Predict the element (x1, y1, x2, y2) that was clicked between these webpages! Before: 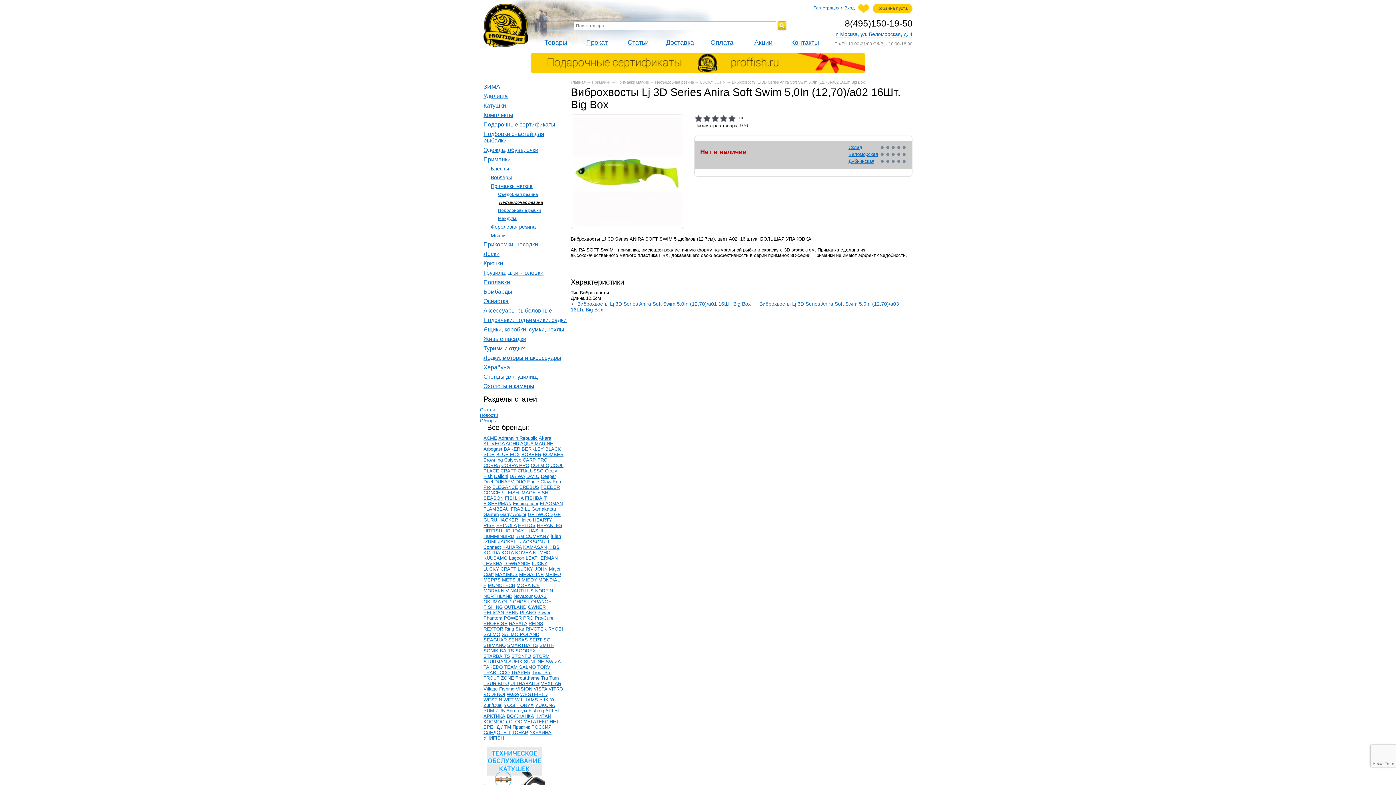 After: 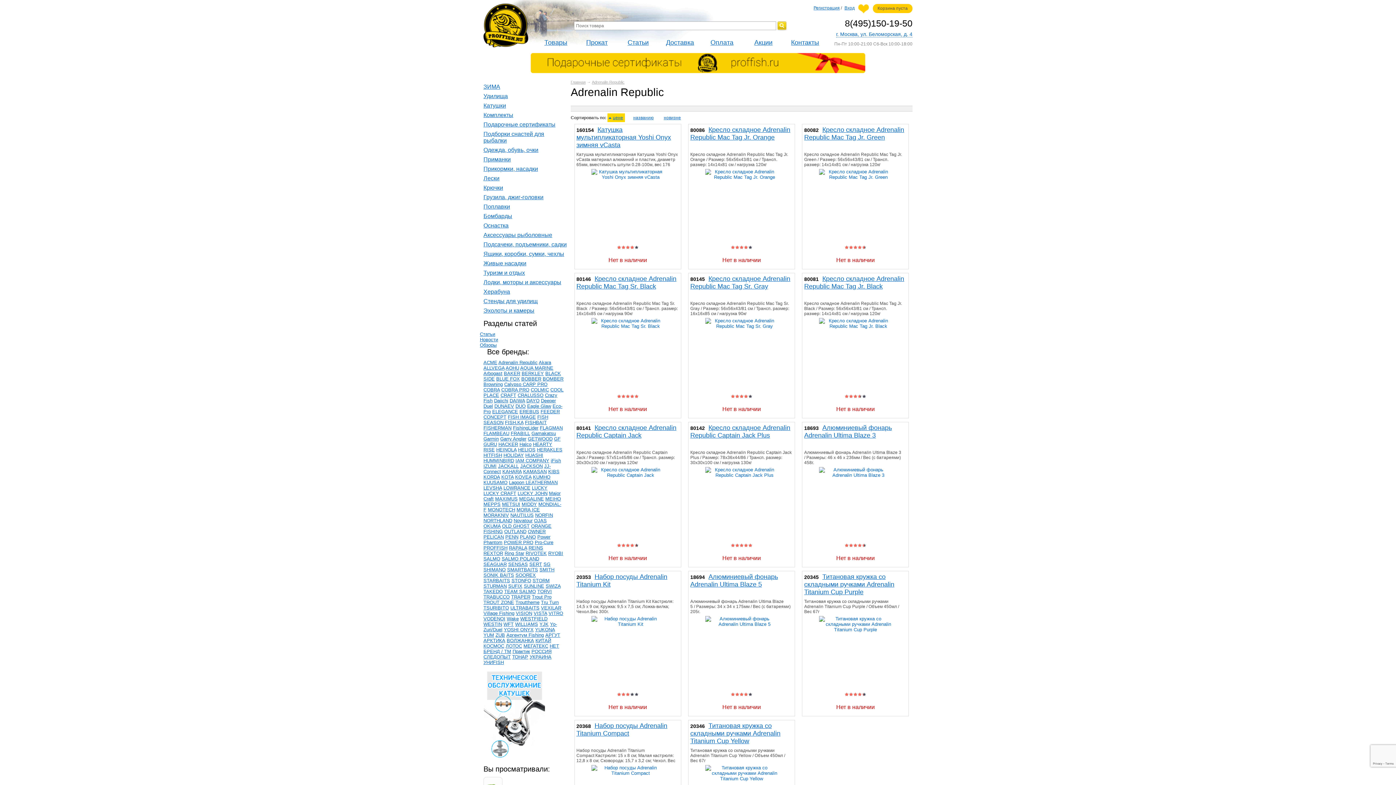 Action: label: Adrenalin Republic bbox: (498, 435, 537, 441)